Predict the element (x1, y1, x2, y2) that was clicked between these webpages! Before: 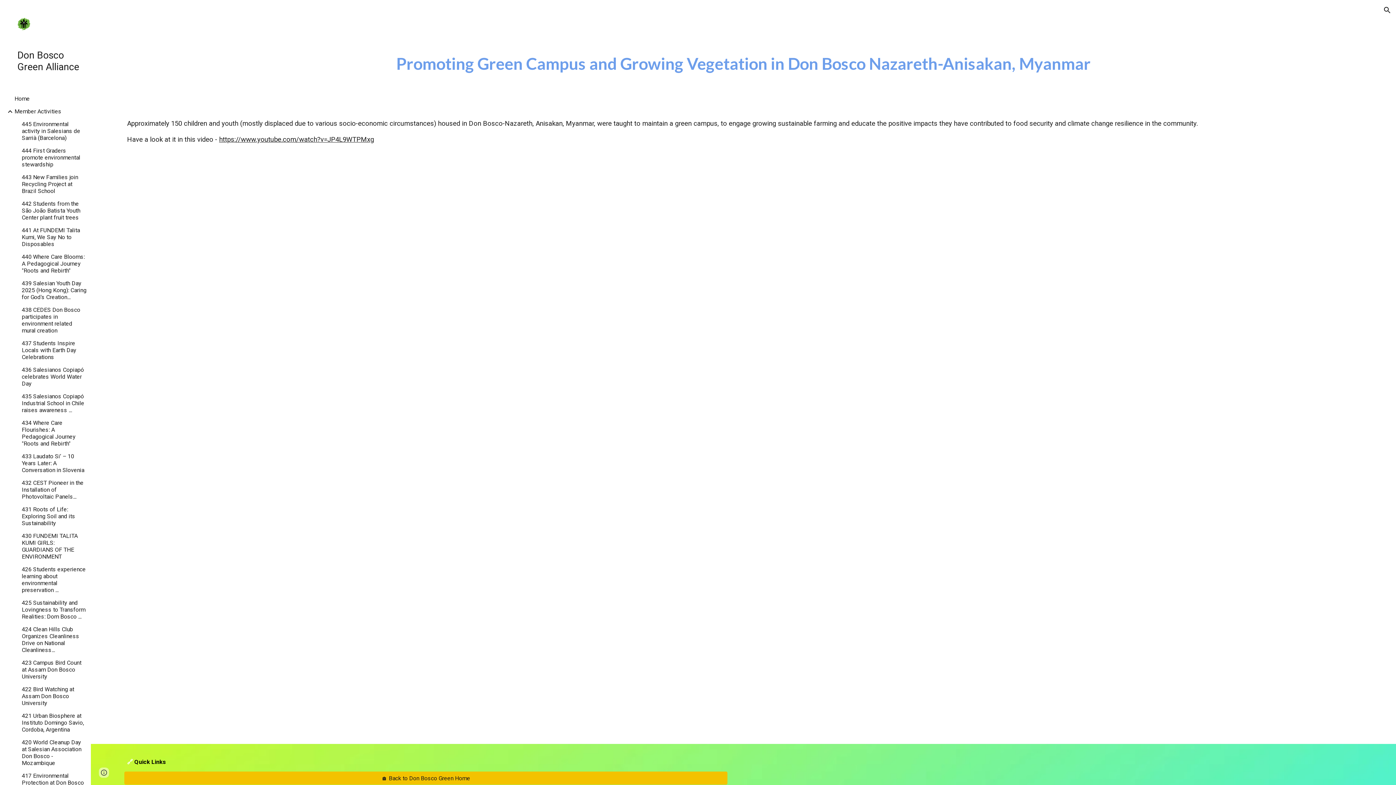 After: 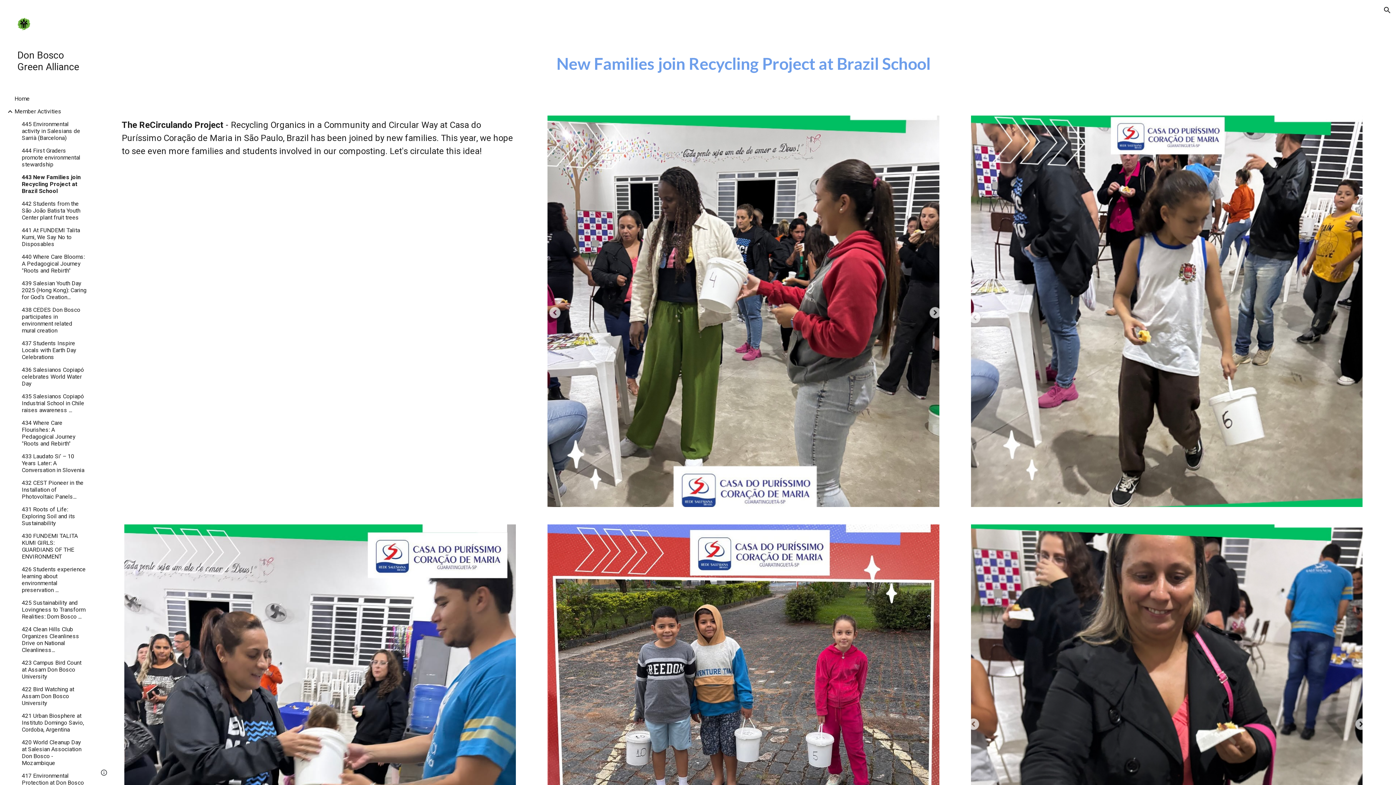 Action: bbox: (20, 173, 86, 194) label: 443 New Families join Recycling Project at Brazil School